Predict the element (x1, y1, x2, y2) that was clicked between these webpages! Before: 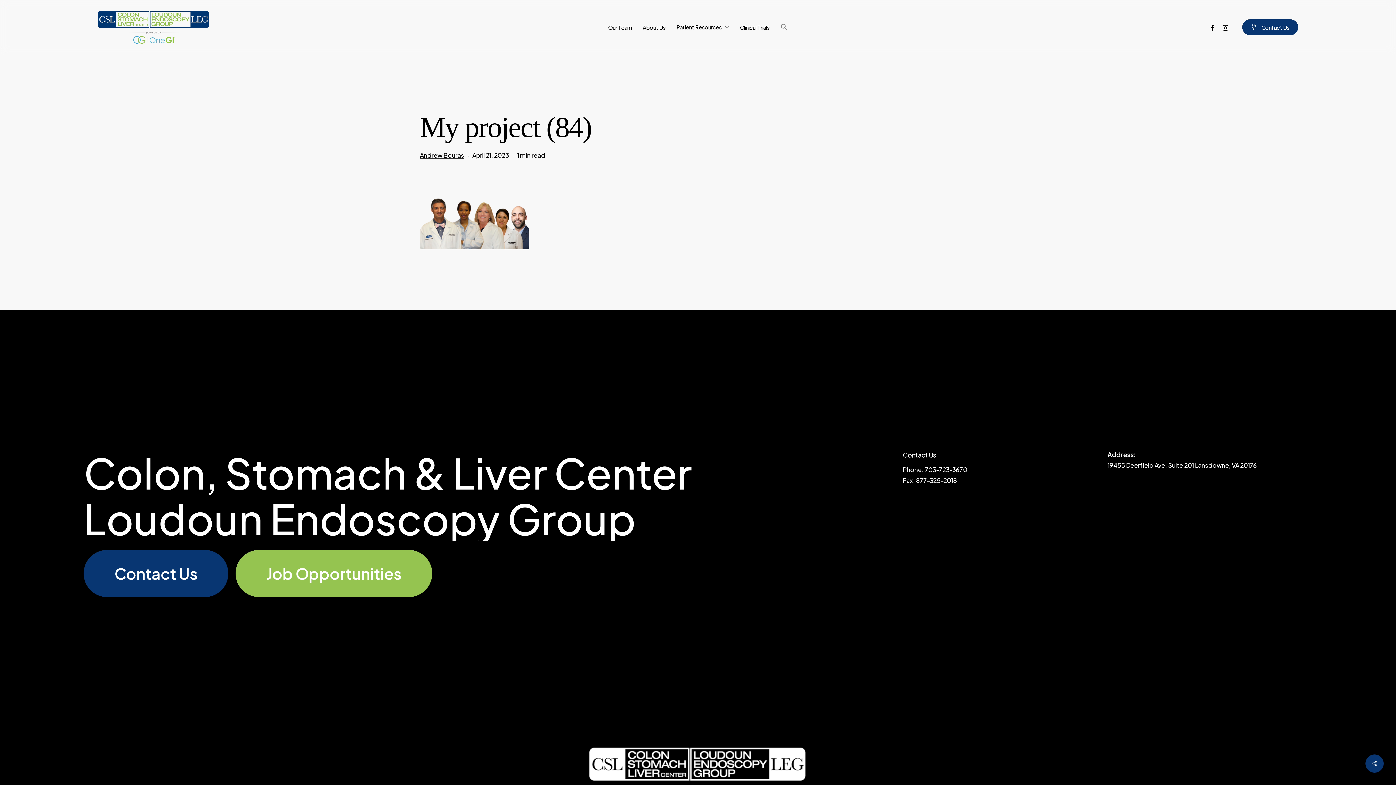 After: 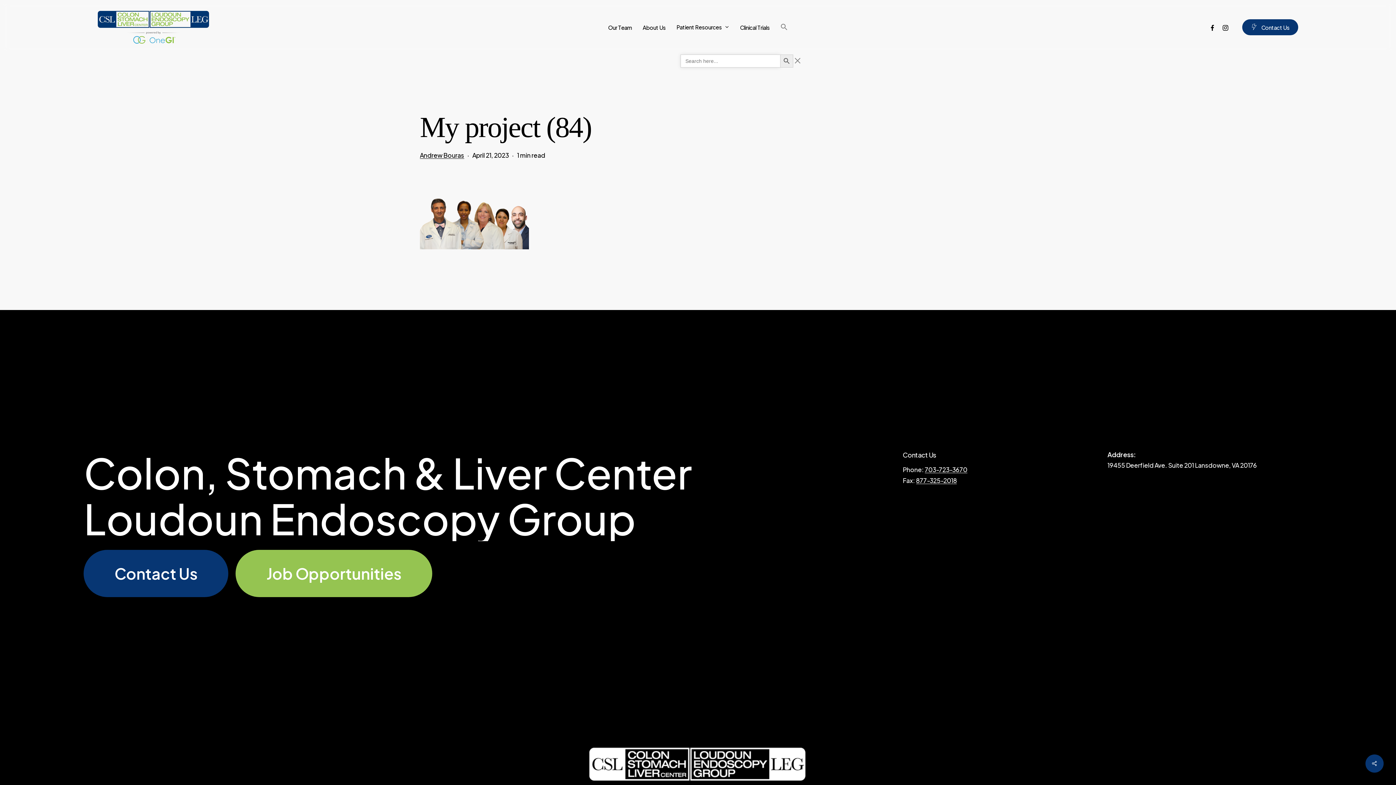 Action: label: Search Icon Link bbox: (780, 23, 788, 31)